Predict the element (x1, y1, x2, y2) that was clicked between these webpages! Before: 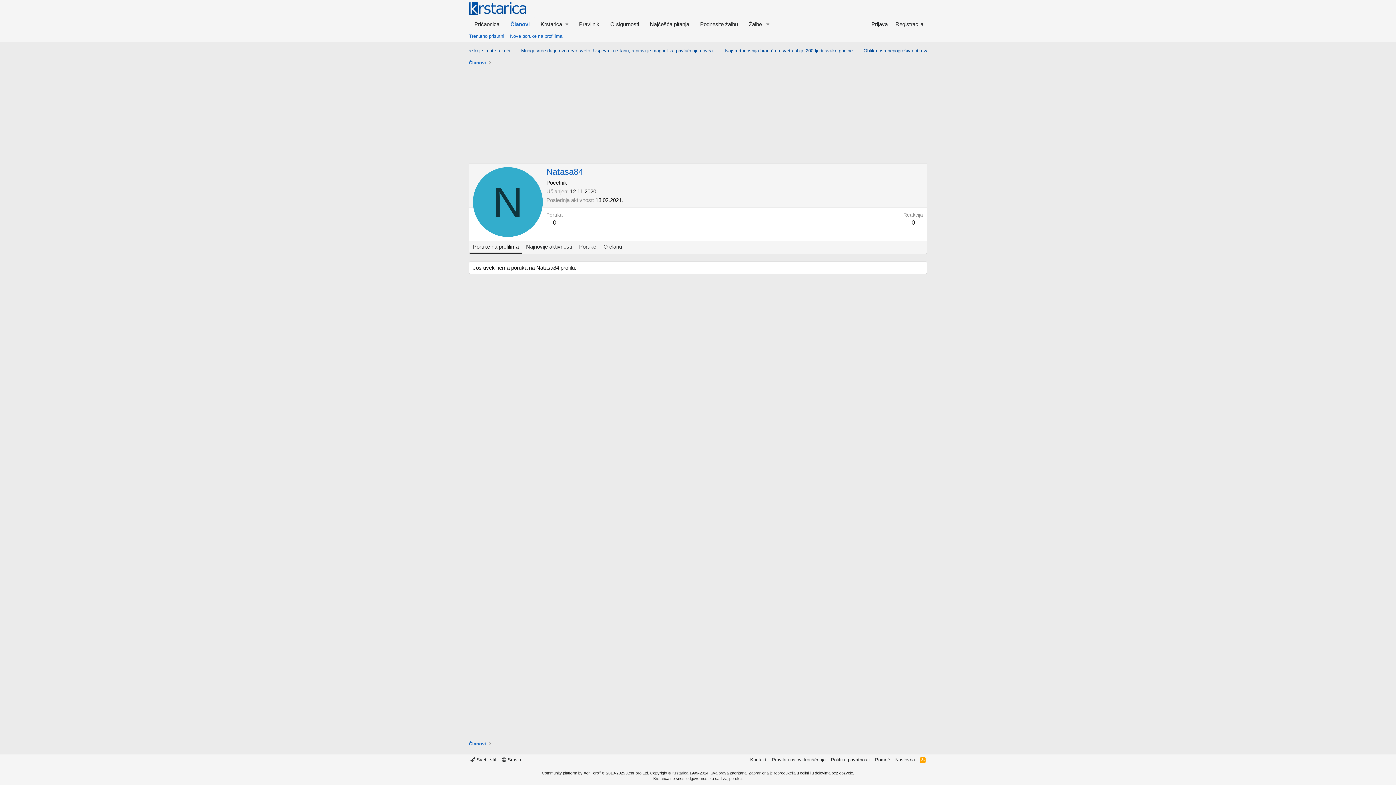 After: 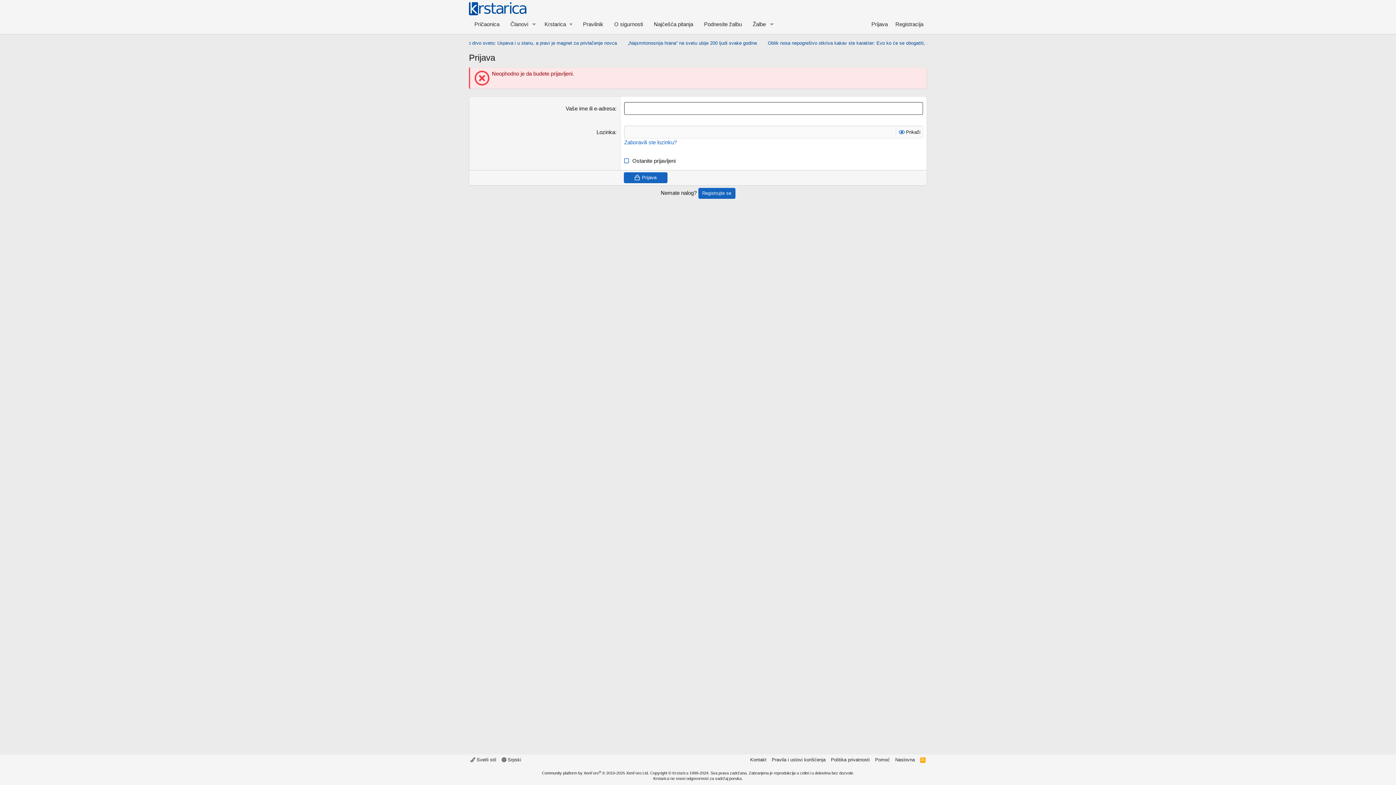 Action: label: 0 bbox: (553, 219, 556, 226)